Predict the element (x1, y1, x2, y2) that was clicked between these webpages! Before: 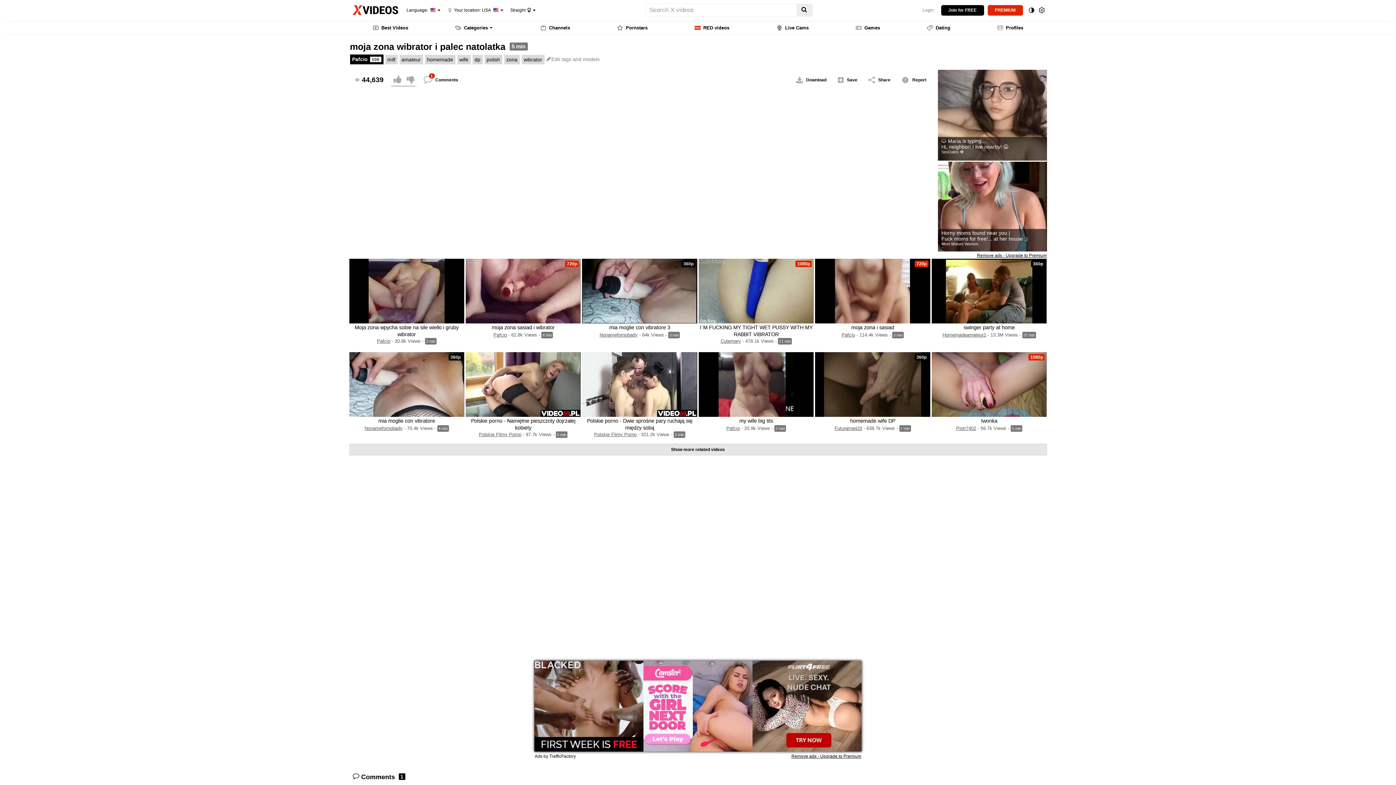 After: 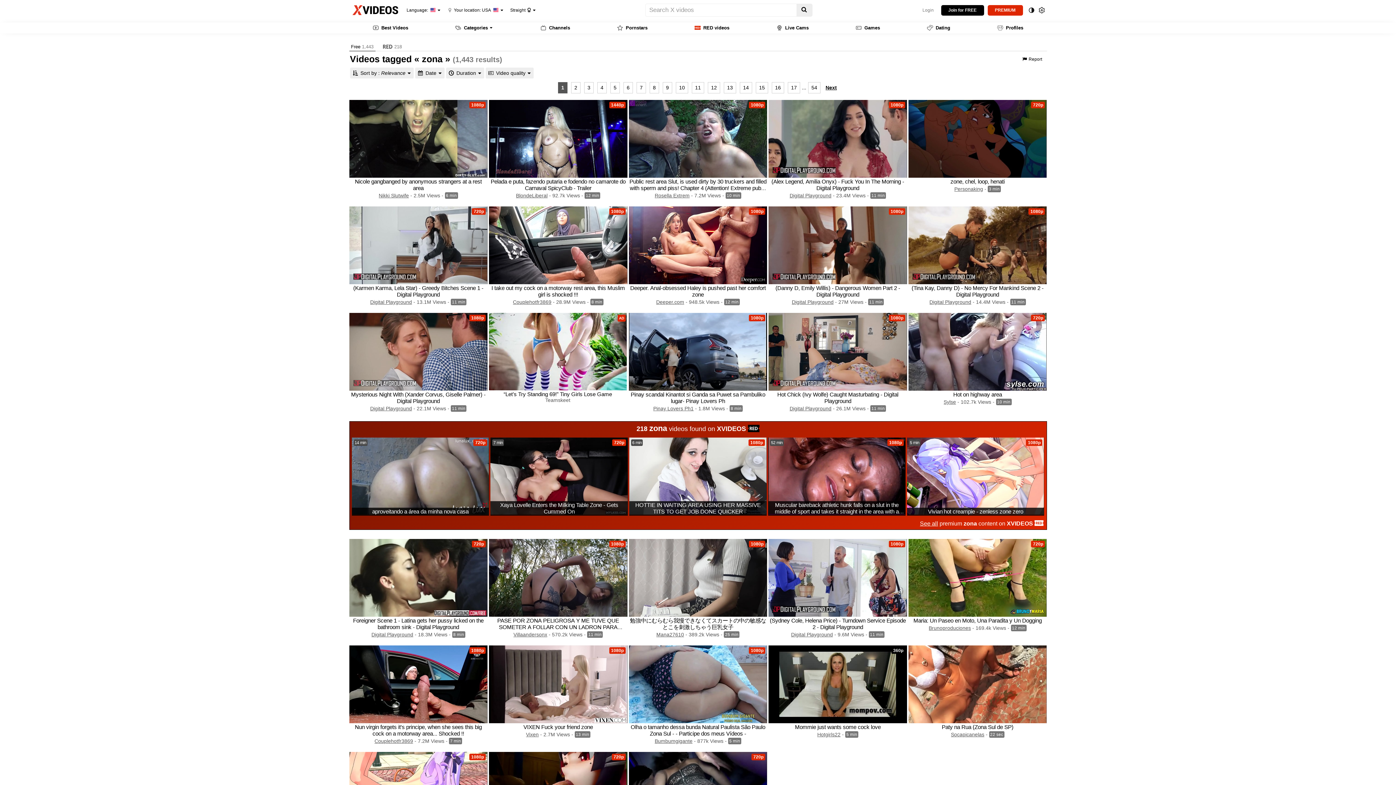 Action: label: zona bbox: (504, 54, 519, 64)